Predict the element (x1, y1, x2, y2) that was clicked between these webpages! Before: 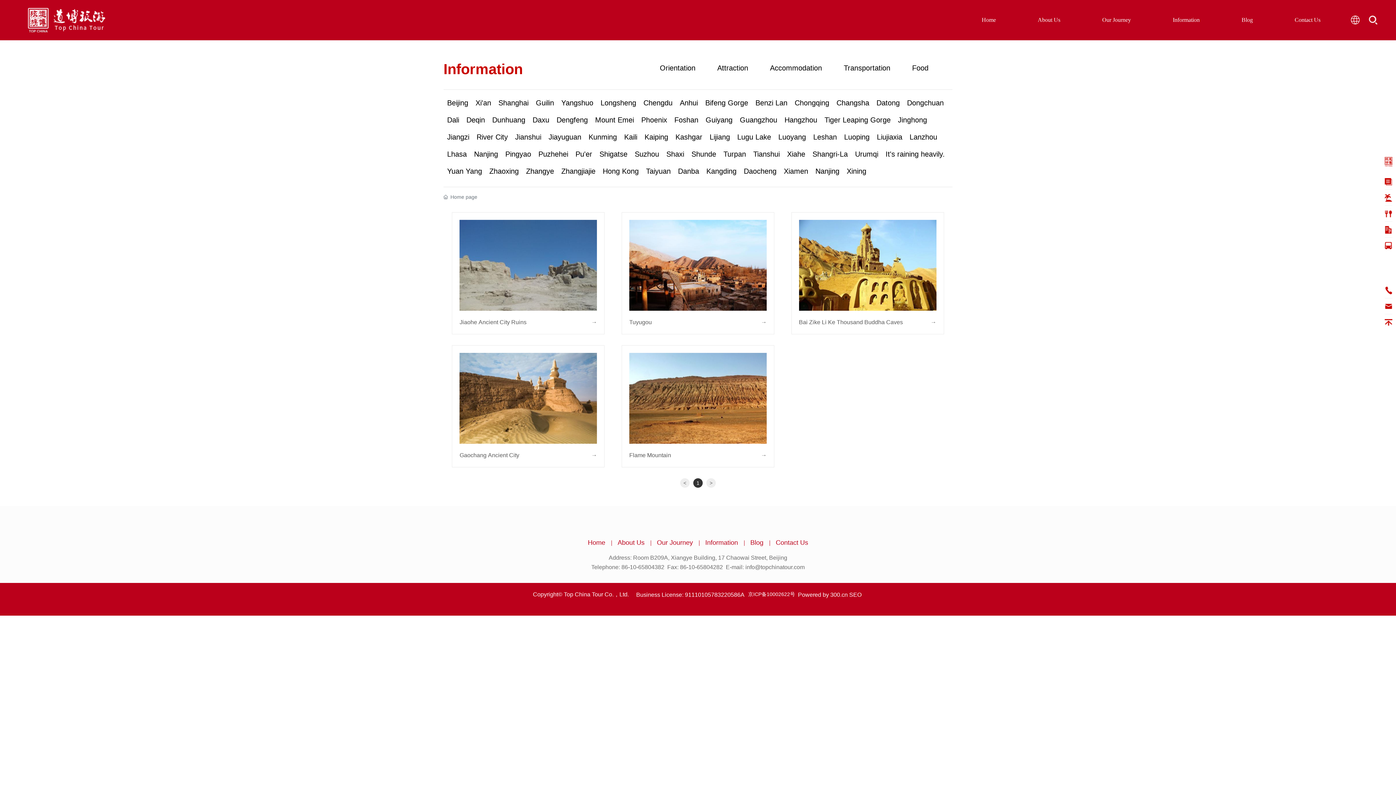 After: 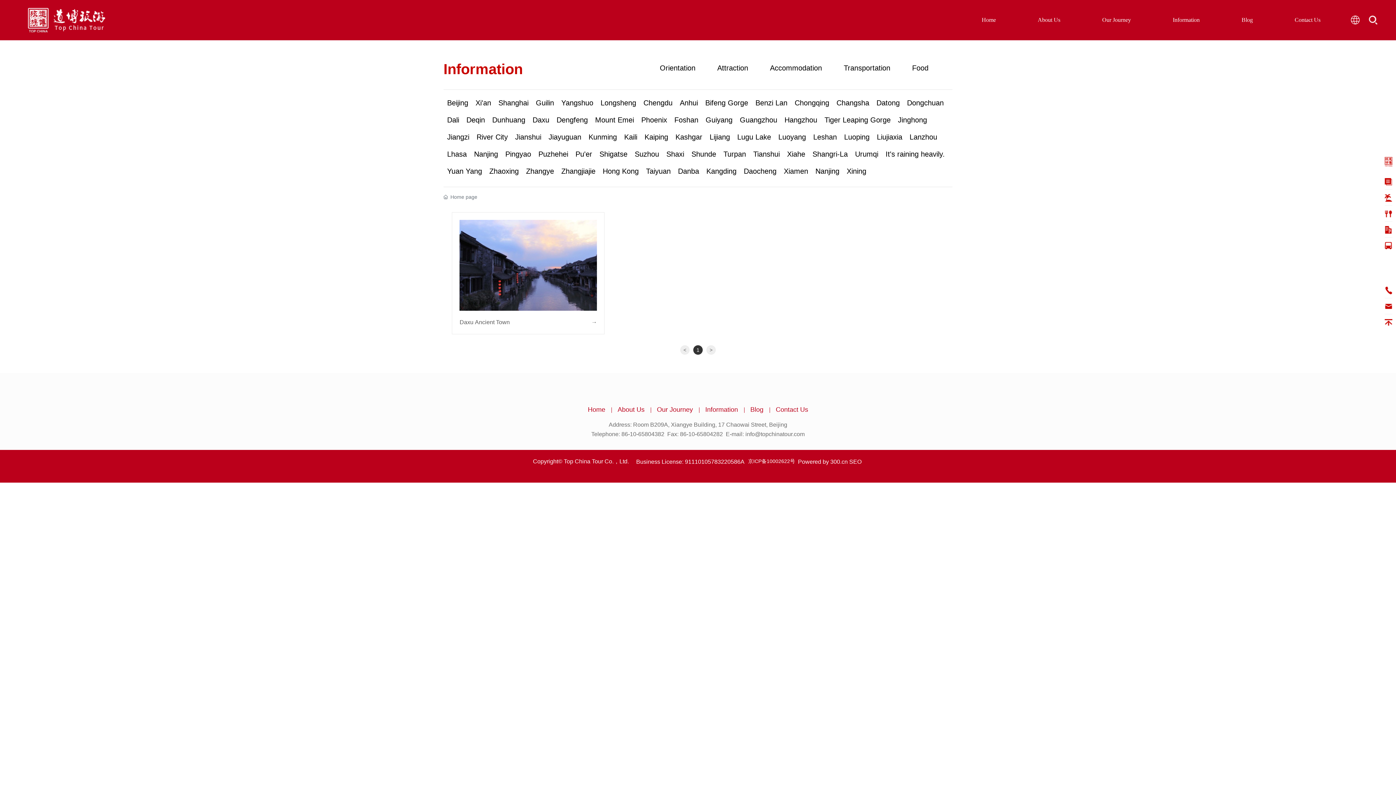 Action: bbox: (532, 116, 549, 124) label: Daxu